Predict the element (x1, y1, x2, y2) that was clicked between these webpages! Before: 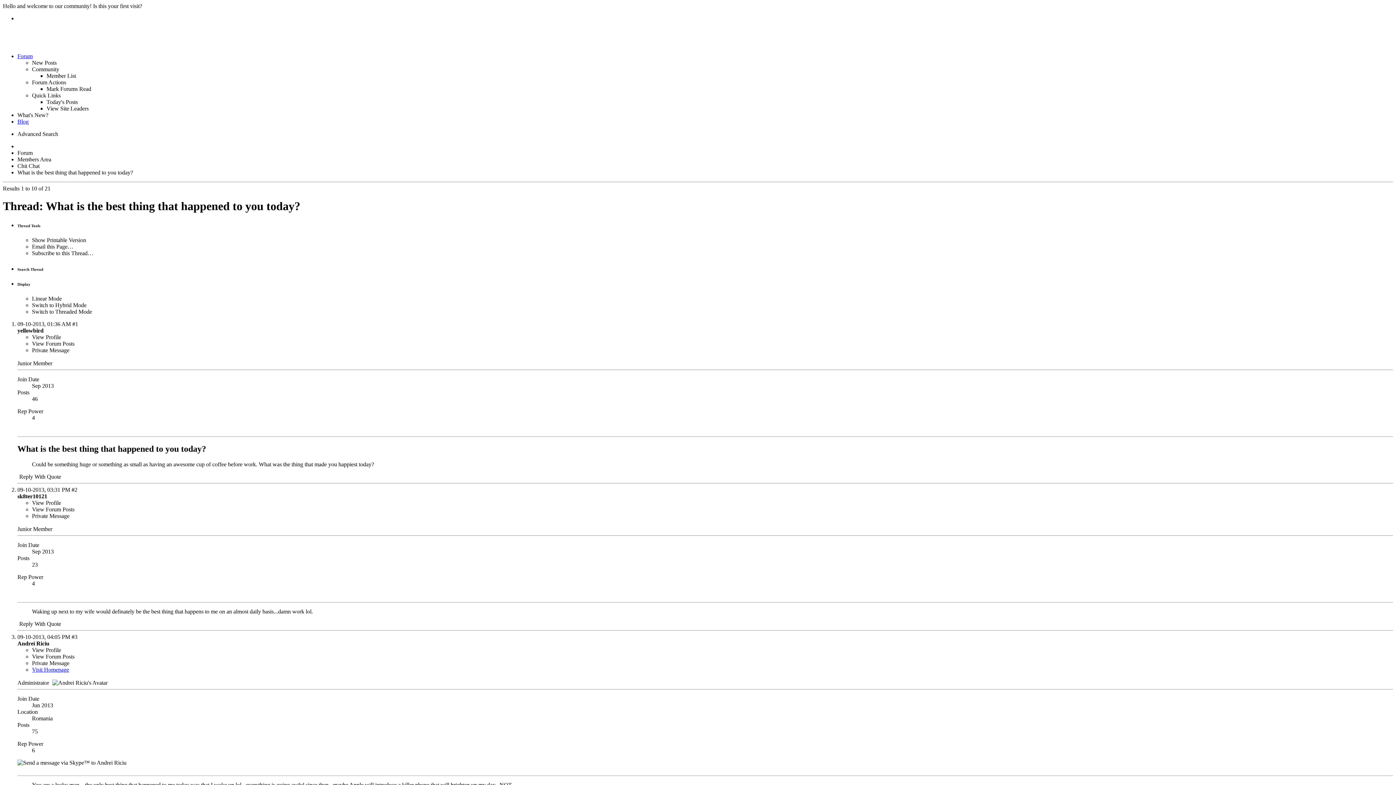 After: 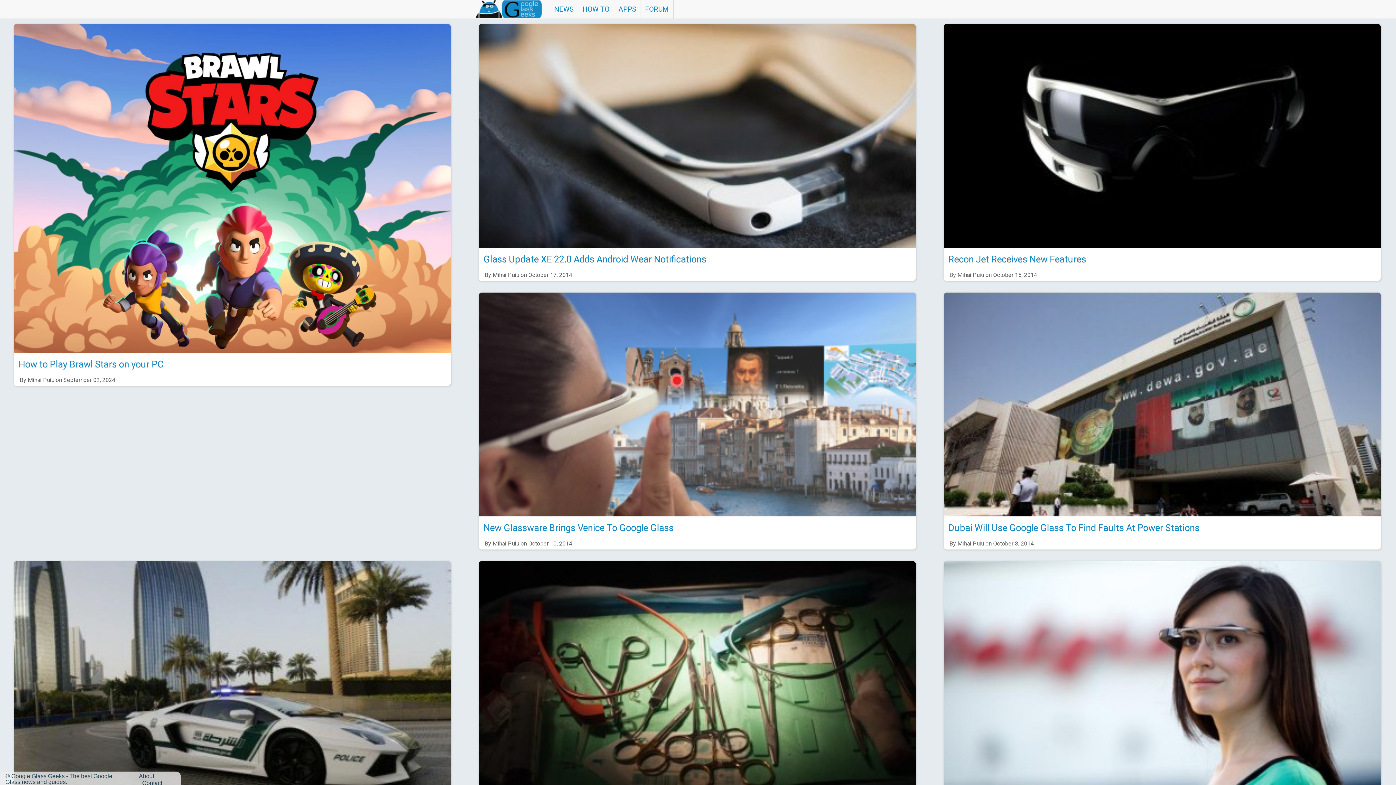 Action: bbox: (17, 118, 28, 124) label: Blog